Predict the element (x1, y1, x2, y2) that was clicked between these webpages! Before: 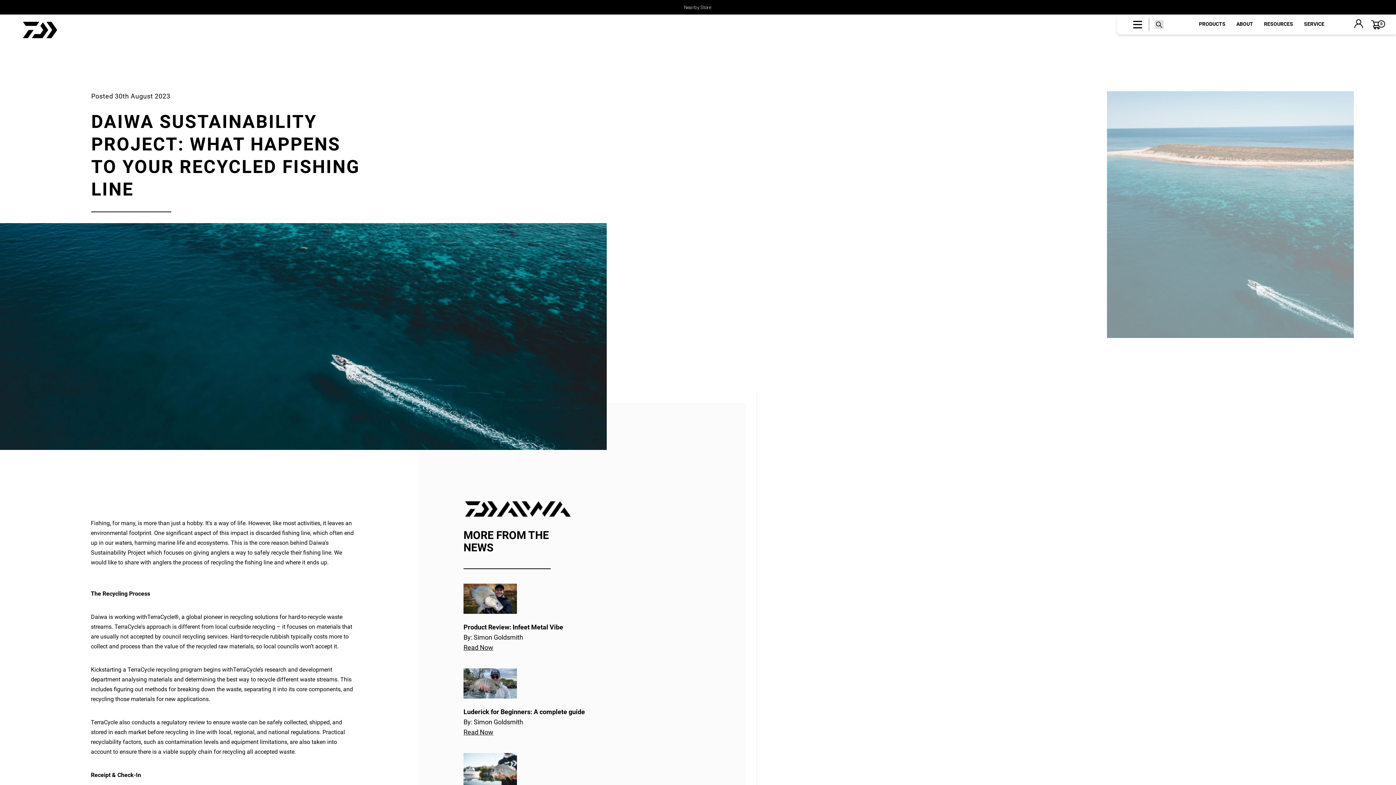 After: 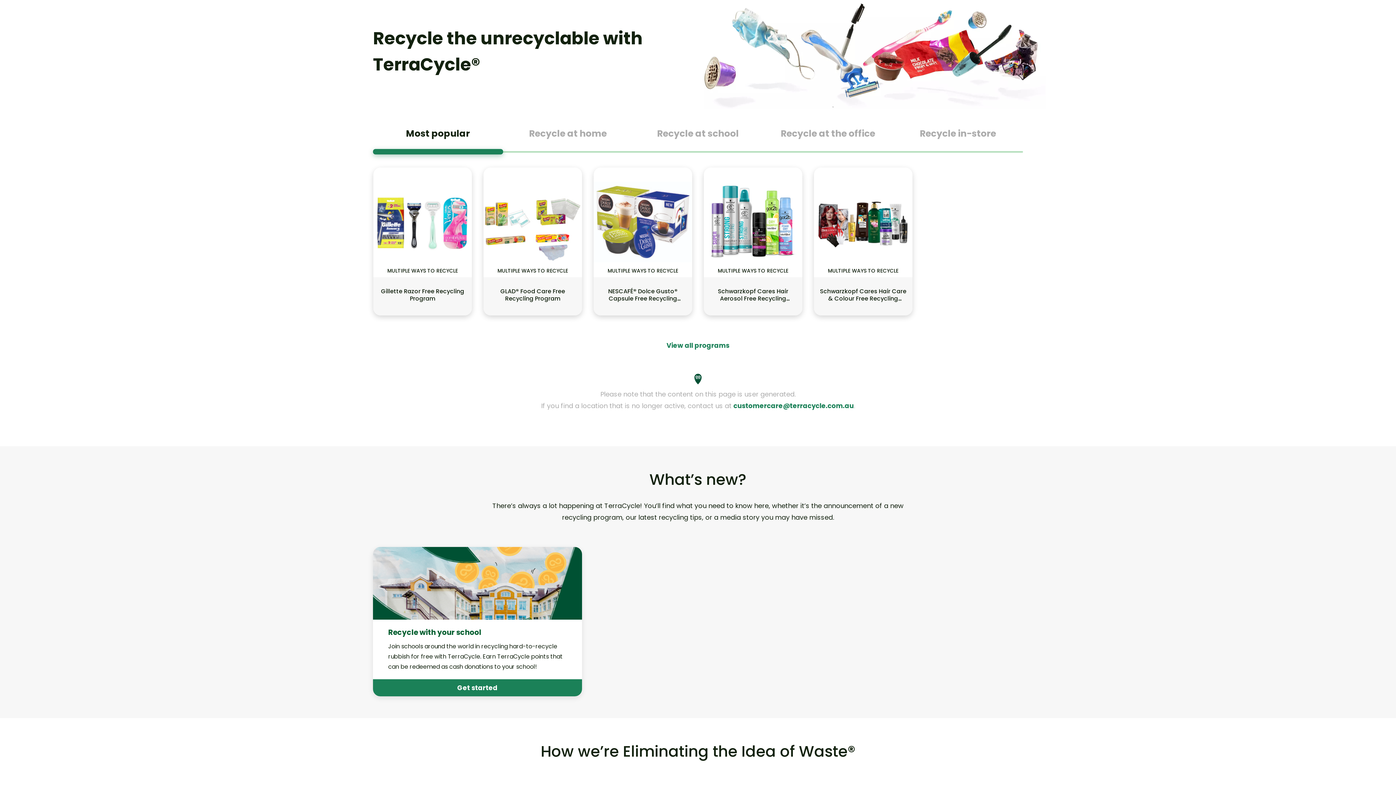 Action: bbox: (147, 613, 174, 620) label: TerraCycle